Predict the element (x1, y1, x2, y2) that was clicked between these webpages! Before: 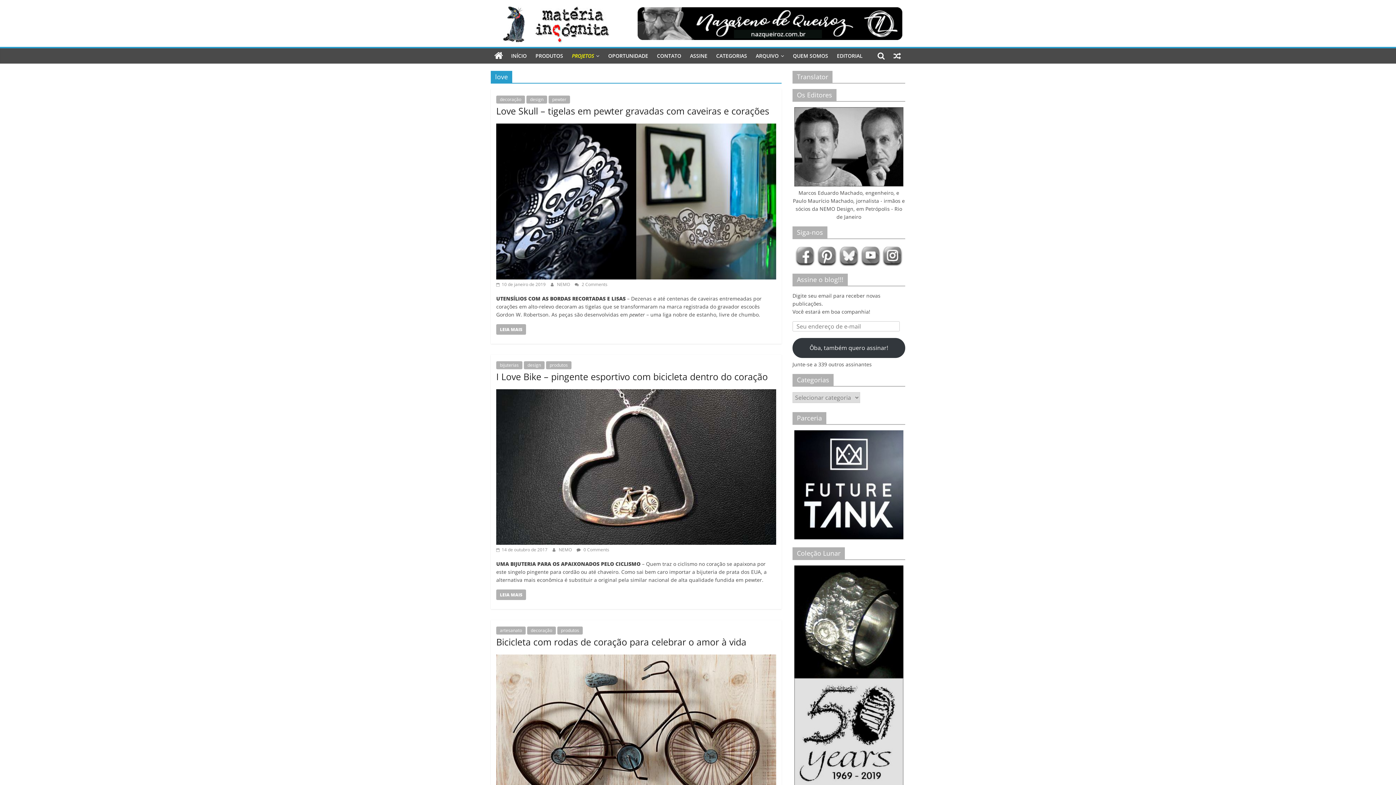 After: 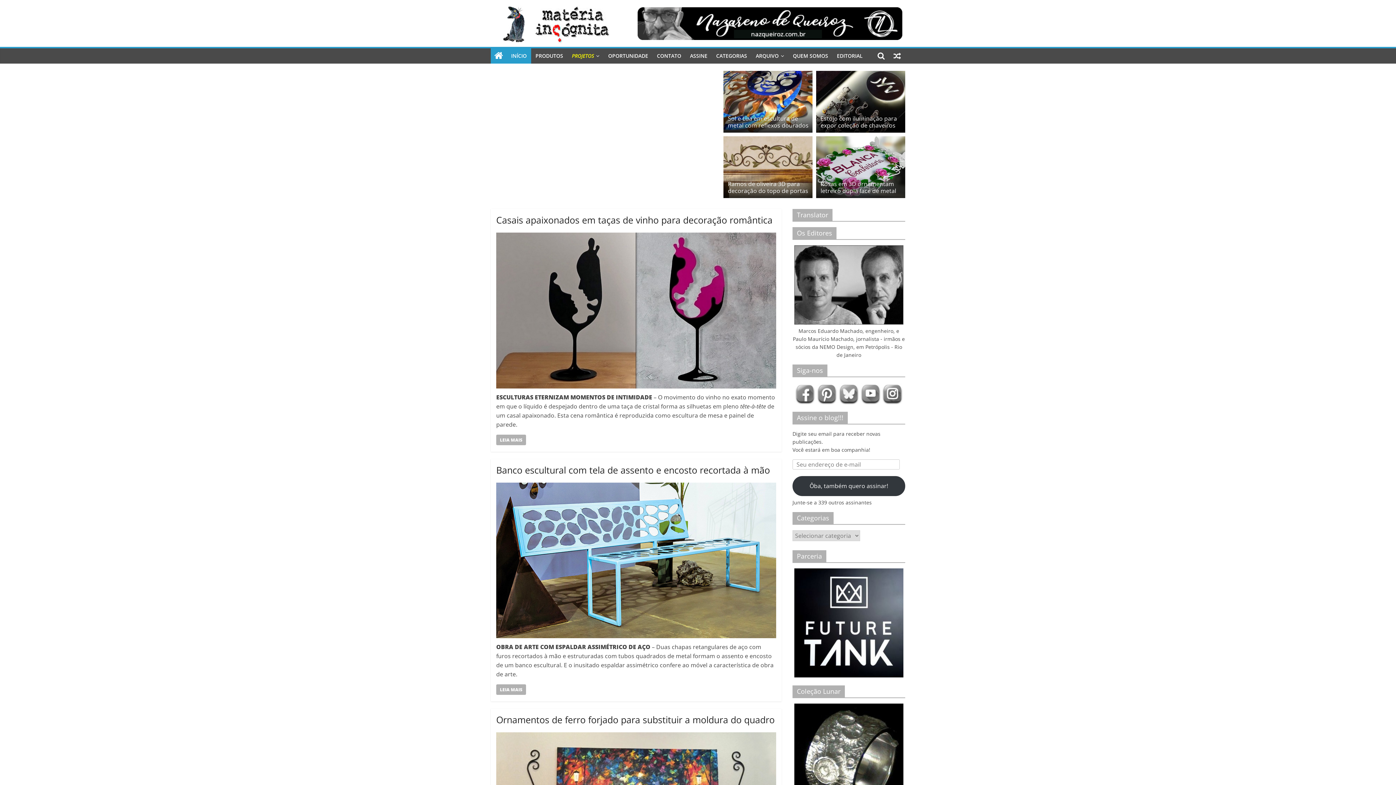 Action: bbox: (490, 48, 506, 63)